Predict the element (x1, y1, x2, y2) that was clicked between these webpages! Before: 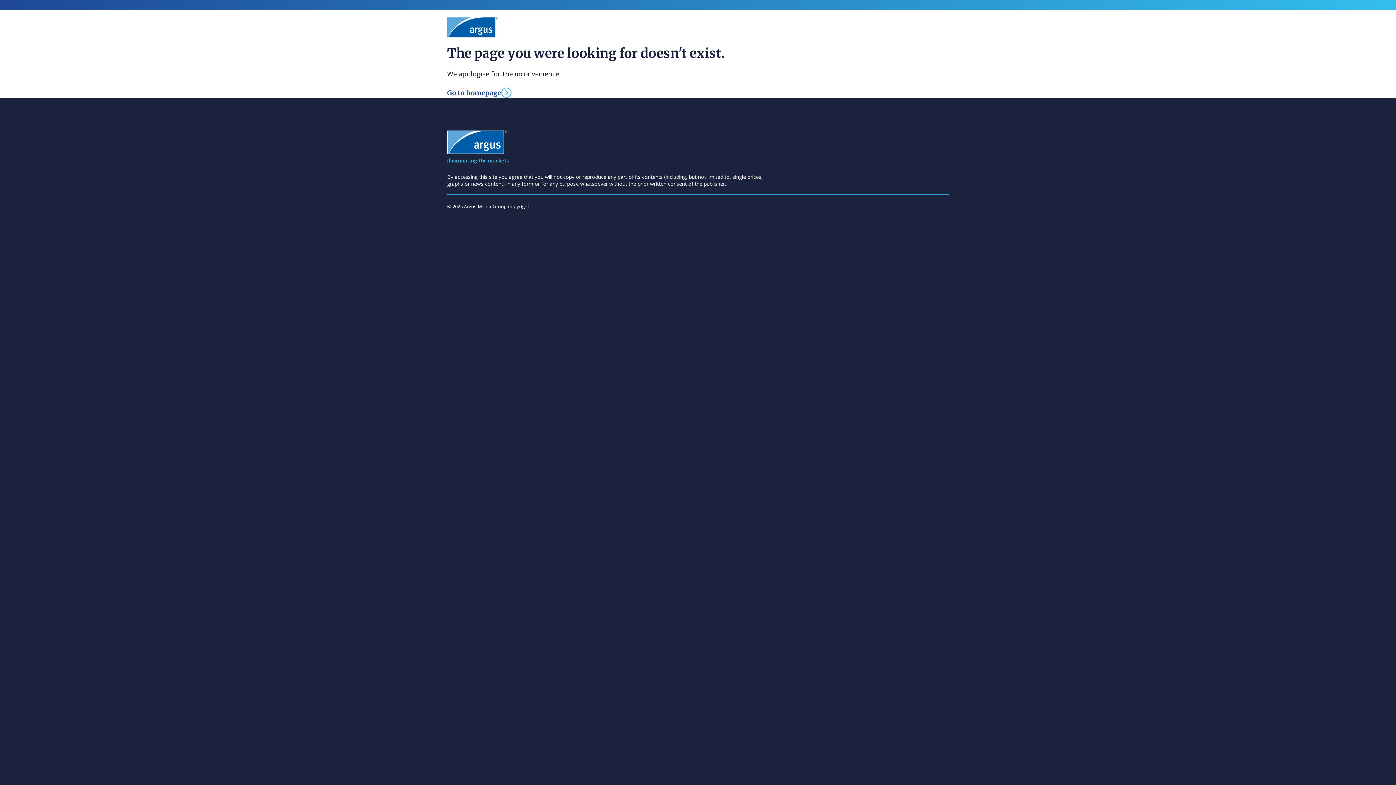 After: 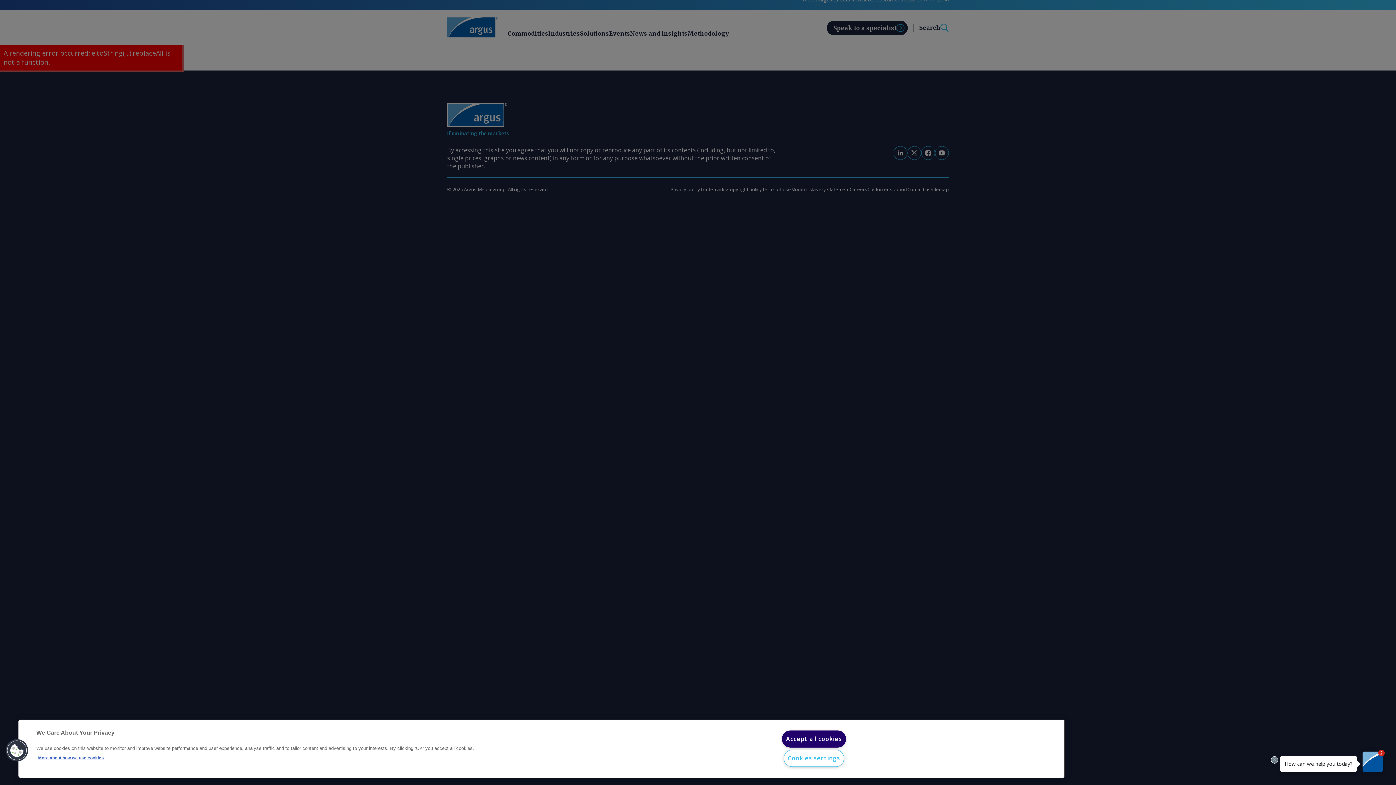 Action: bbox: (447, 17, 498, 37)